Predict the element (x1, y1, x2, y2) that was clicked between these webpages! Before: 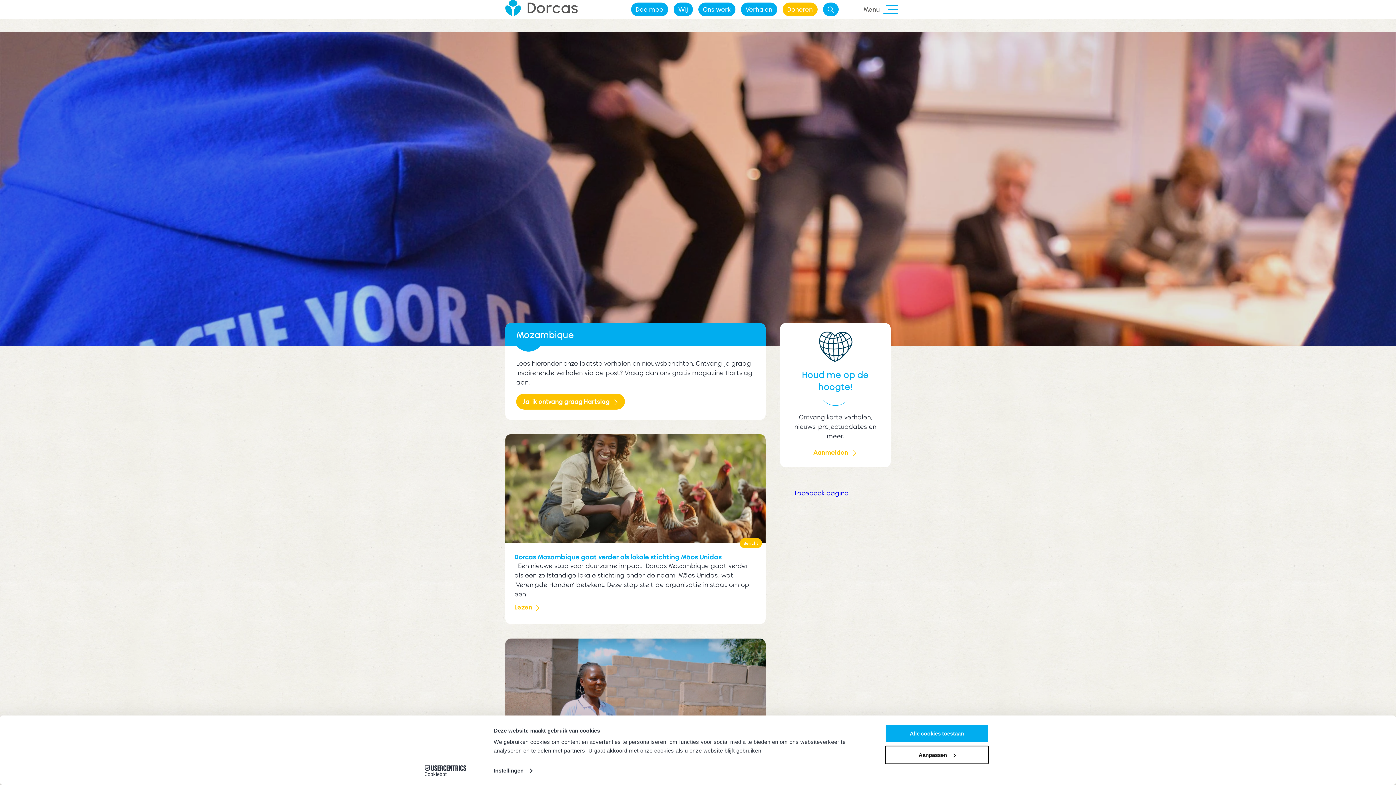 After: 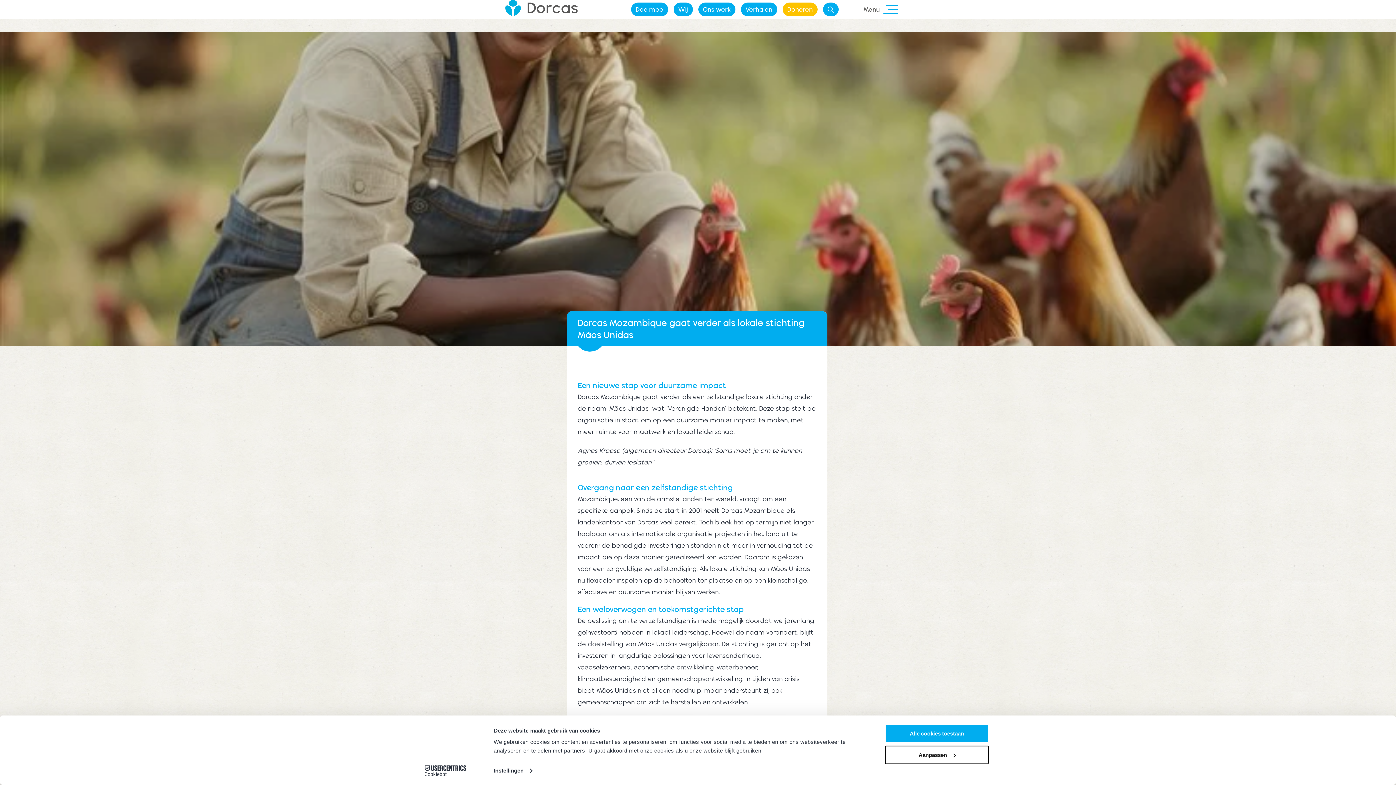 Action: bbox: (505, 434, 765, 543)